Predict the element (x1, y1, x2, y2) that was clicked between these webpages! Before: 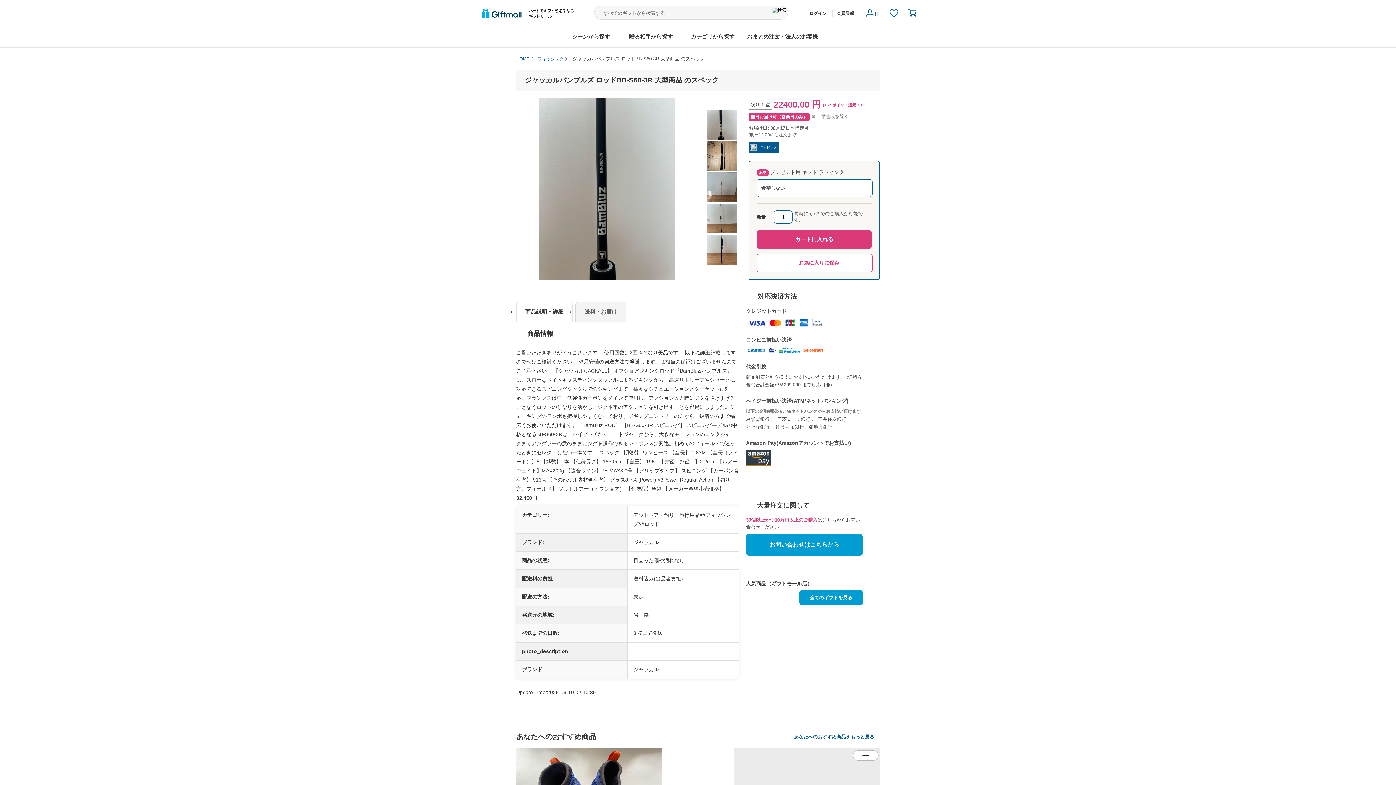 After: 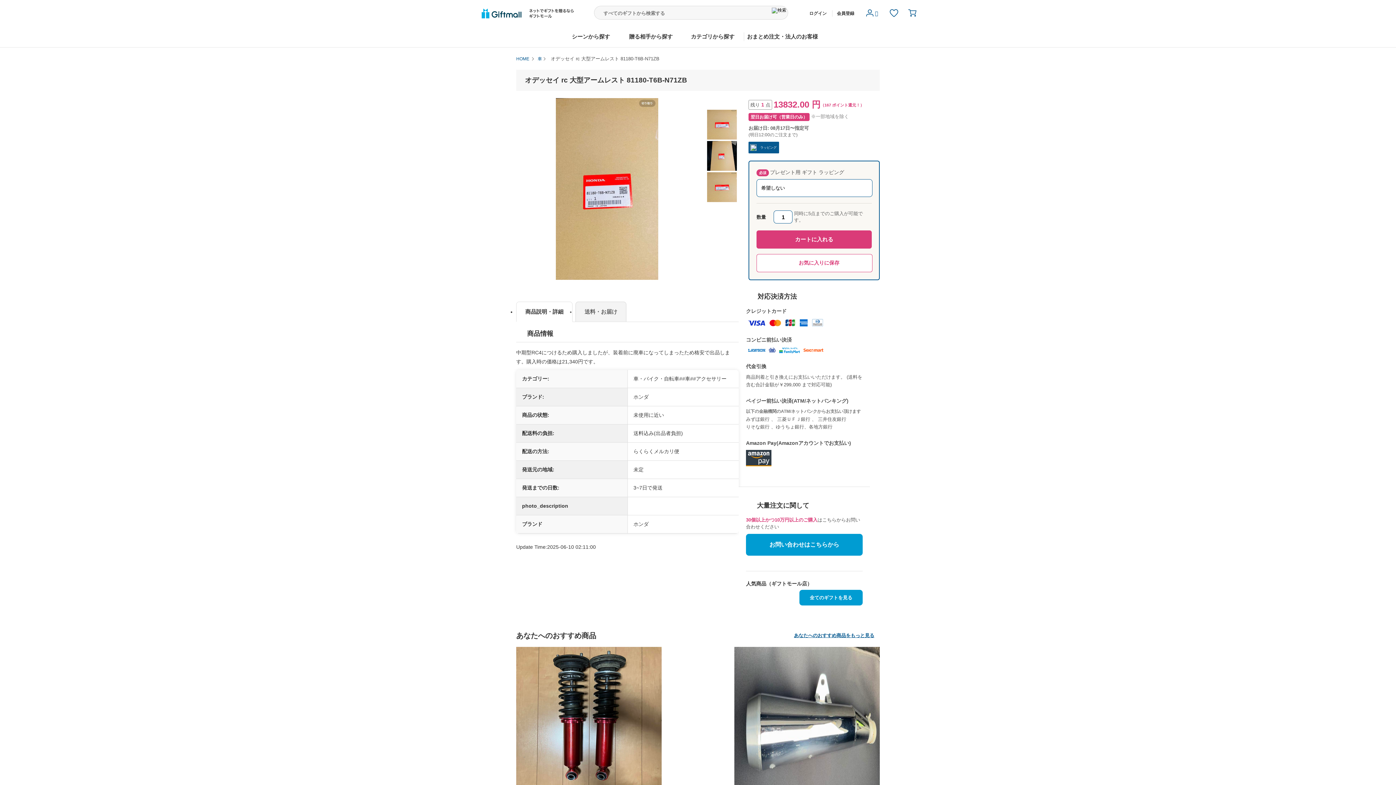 Action: label: 会員登録 bbox: (837, 10, 854, 16)